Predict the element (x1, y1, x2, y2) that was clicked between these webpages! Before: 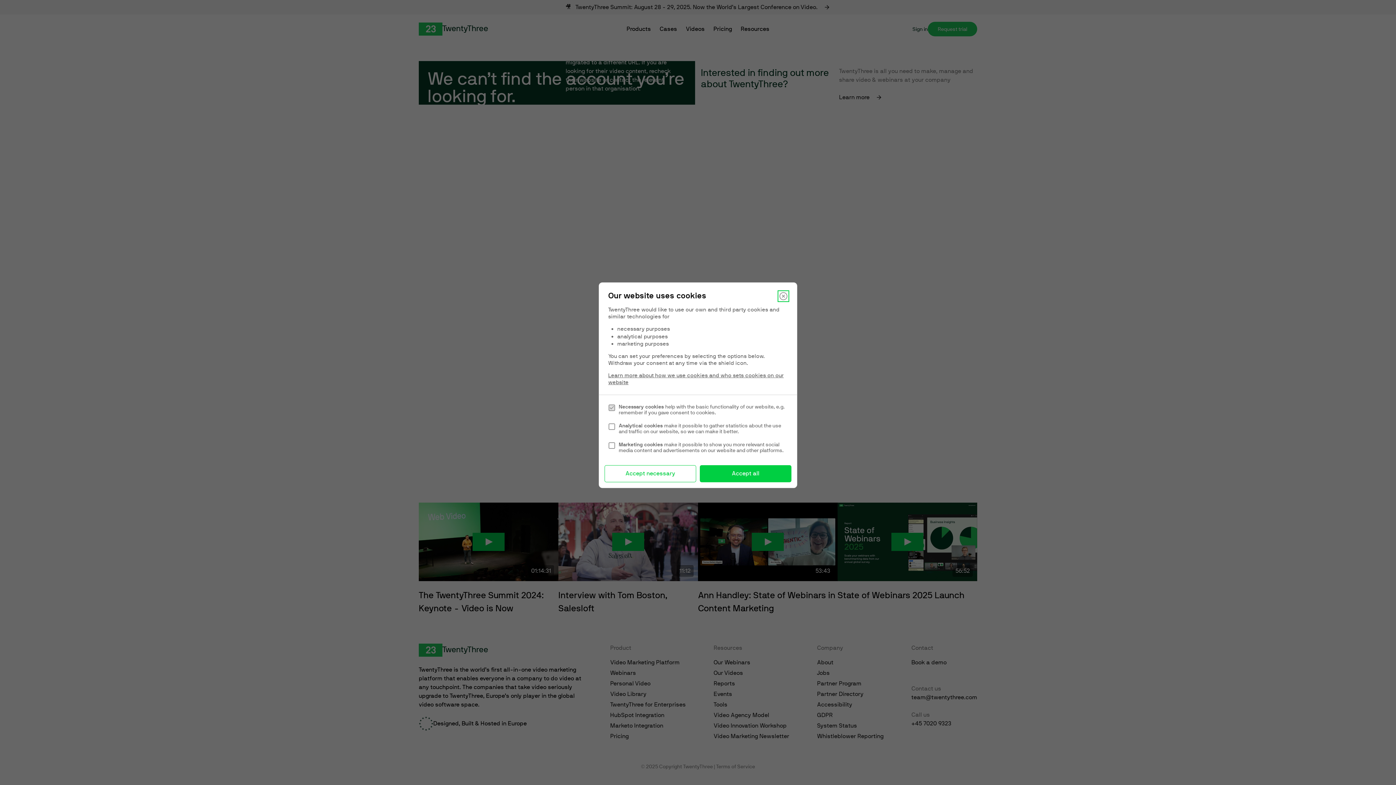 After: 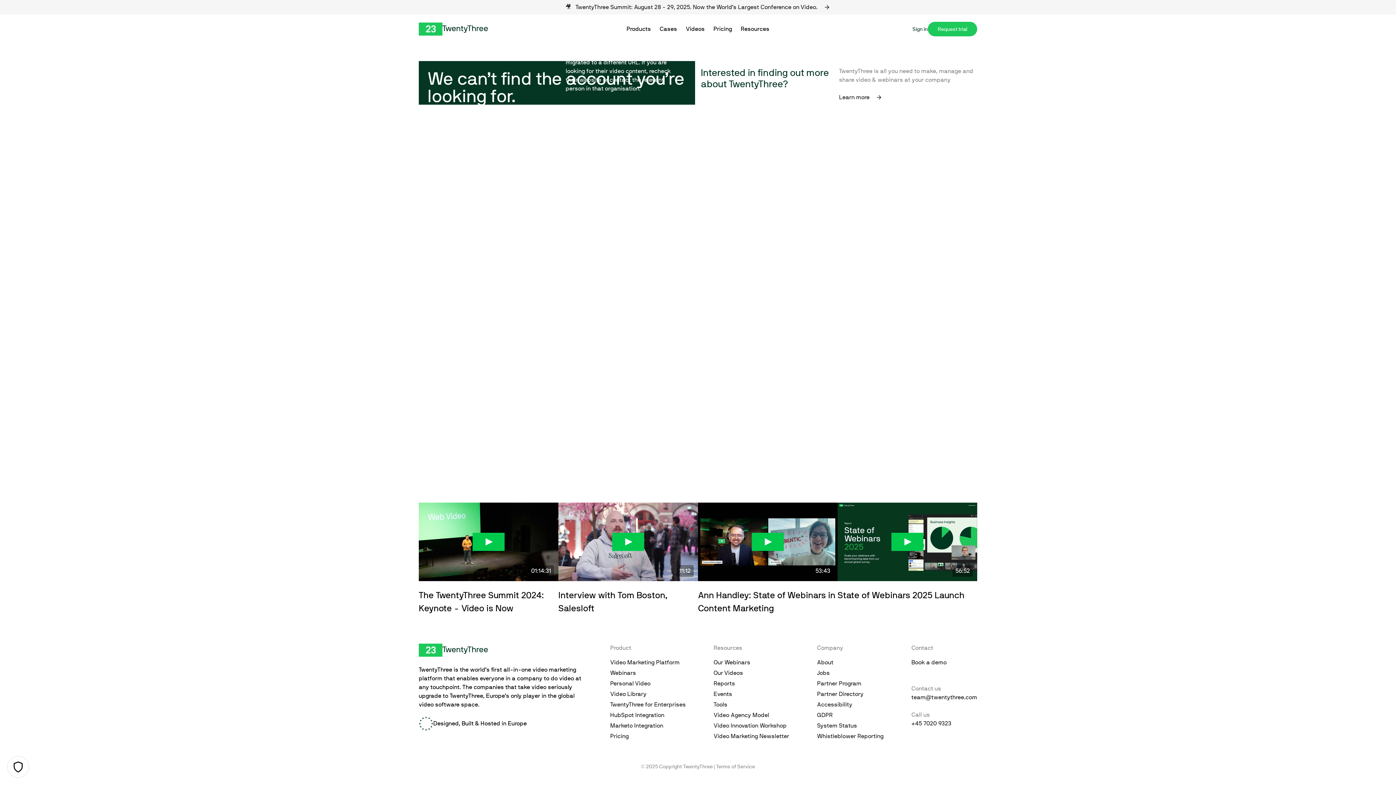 Action: bbox: (700, 465, 791, 482) label: Accept all